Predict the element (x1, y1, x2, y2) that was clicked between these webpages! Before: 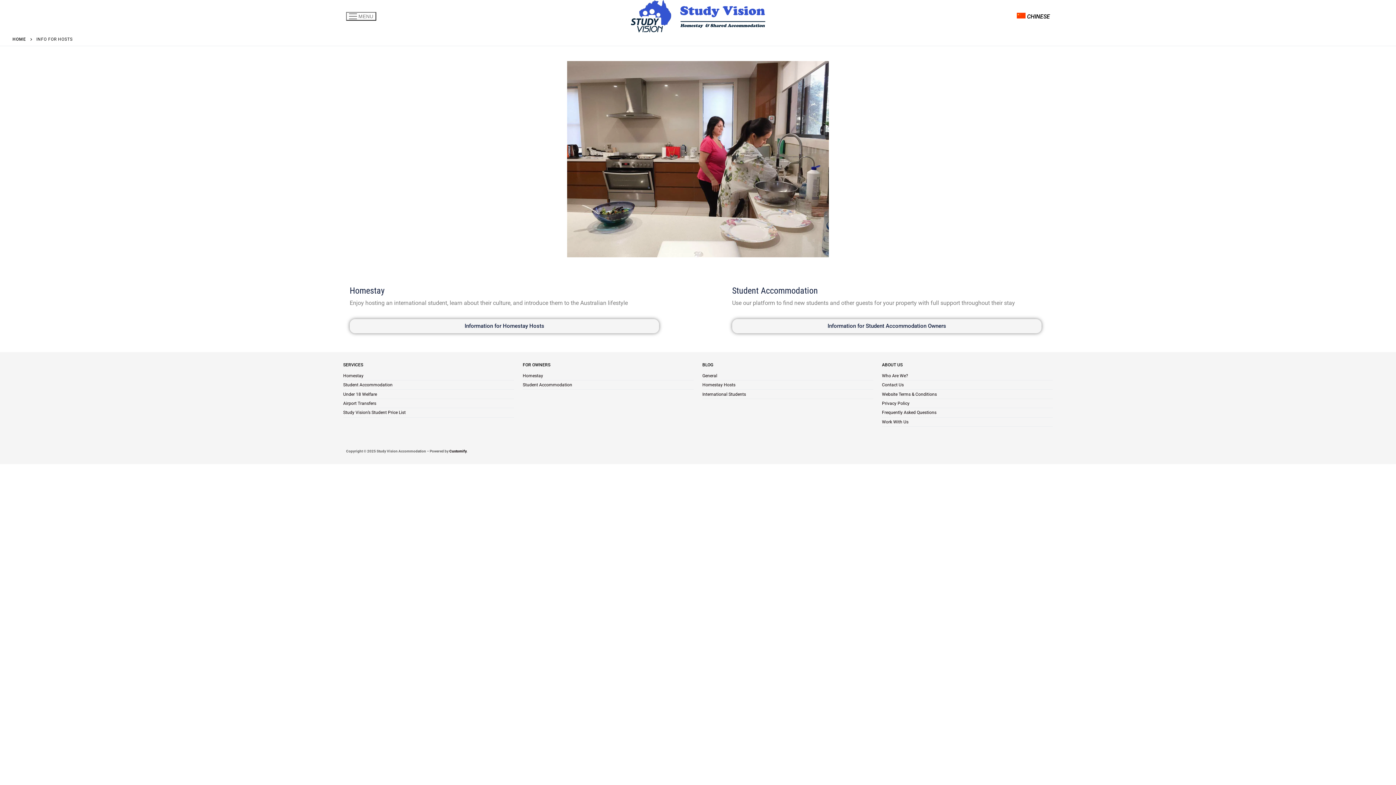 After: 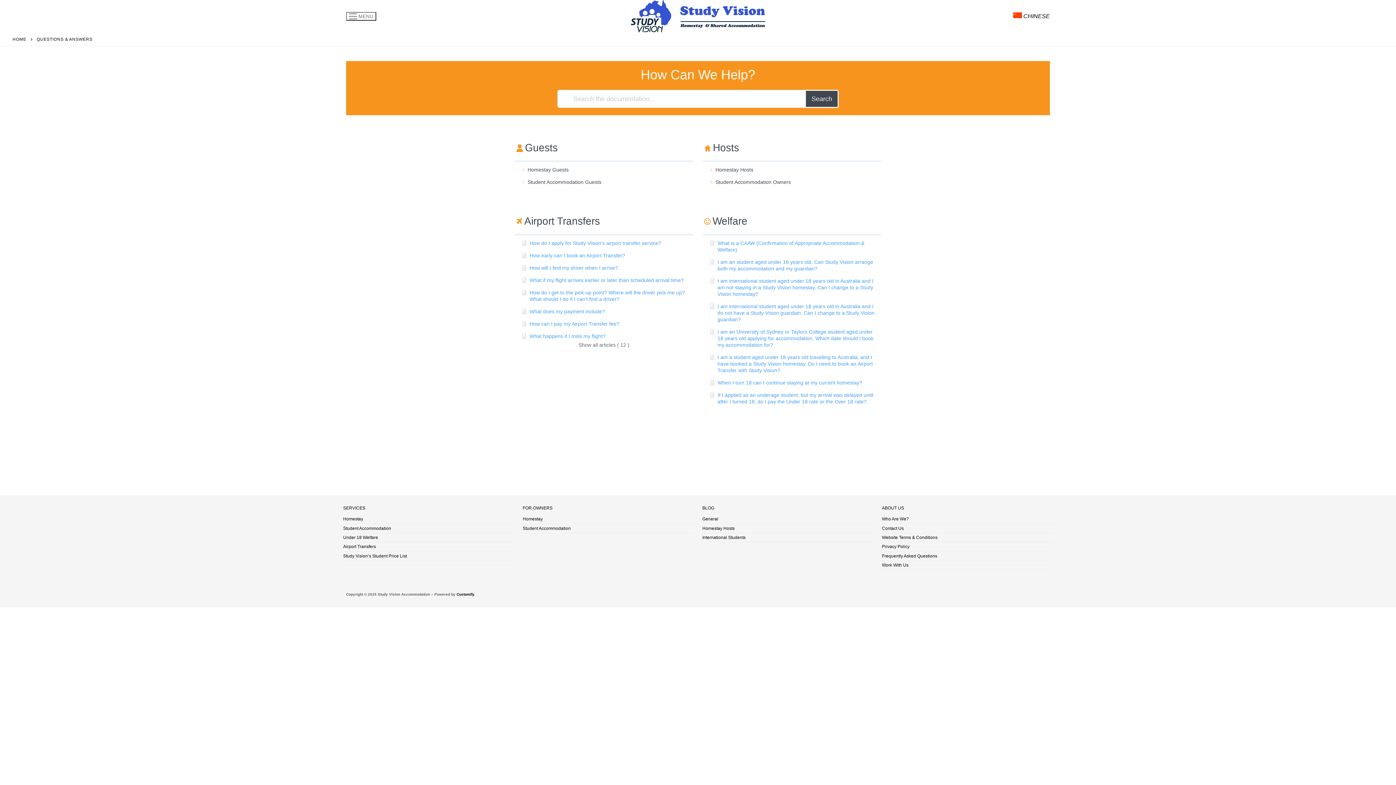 Action: bbox: (882, 411, 1053, 417) label: Frequently Asked Questions